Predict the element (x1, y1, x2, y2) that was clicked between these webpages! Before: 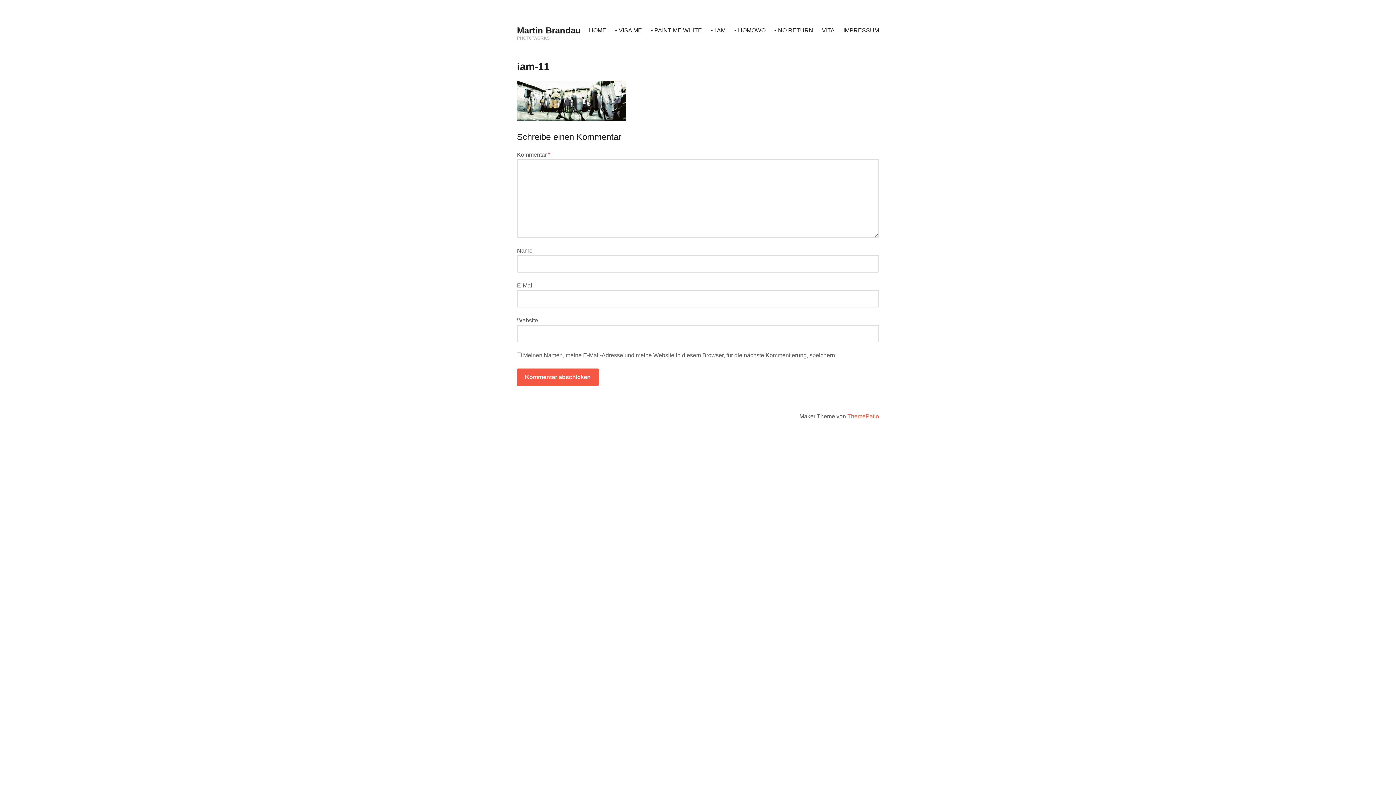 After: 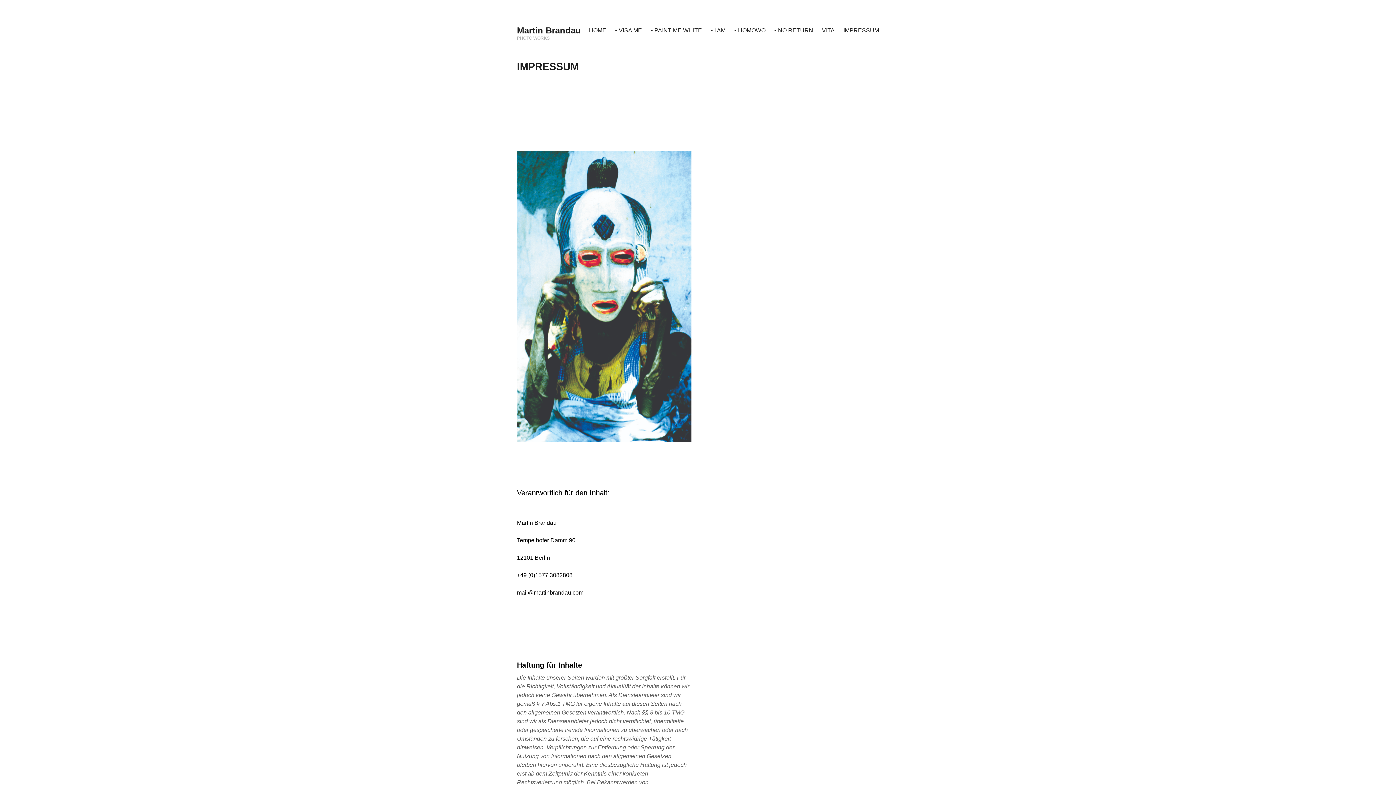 Action: label: IMPRESSUM bbox: (839, 21, 883, 39)